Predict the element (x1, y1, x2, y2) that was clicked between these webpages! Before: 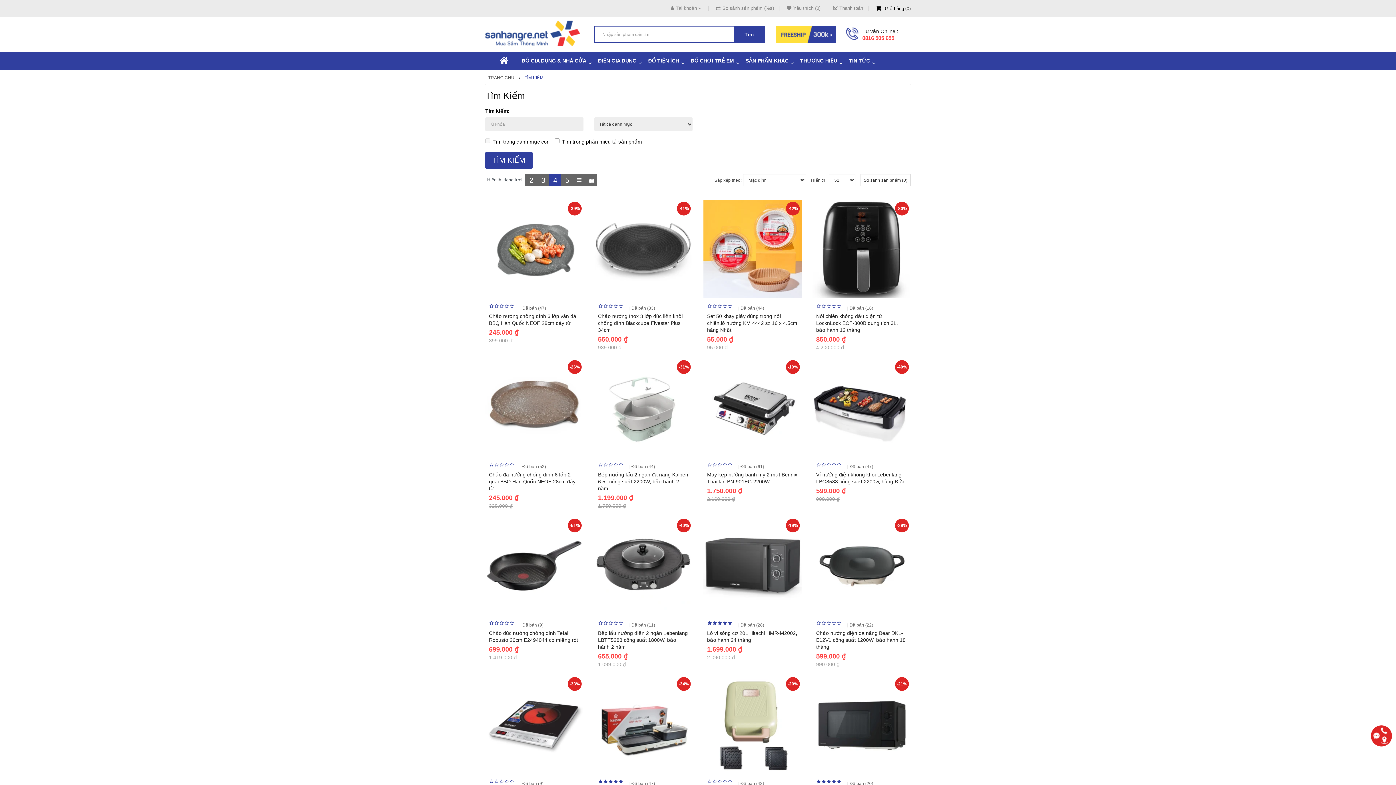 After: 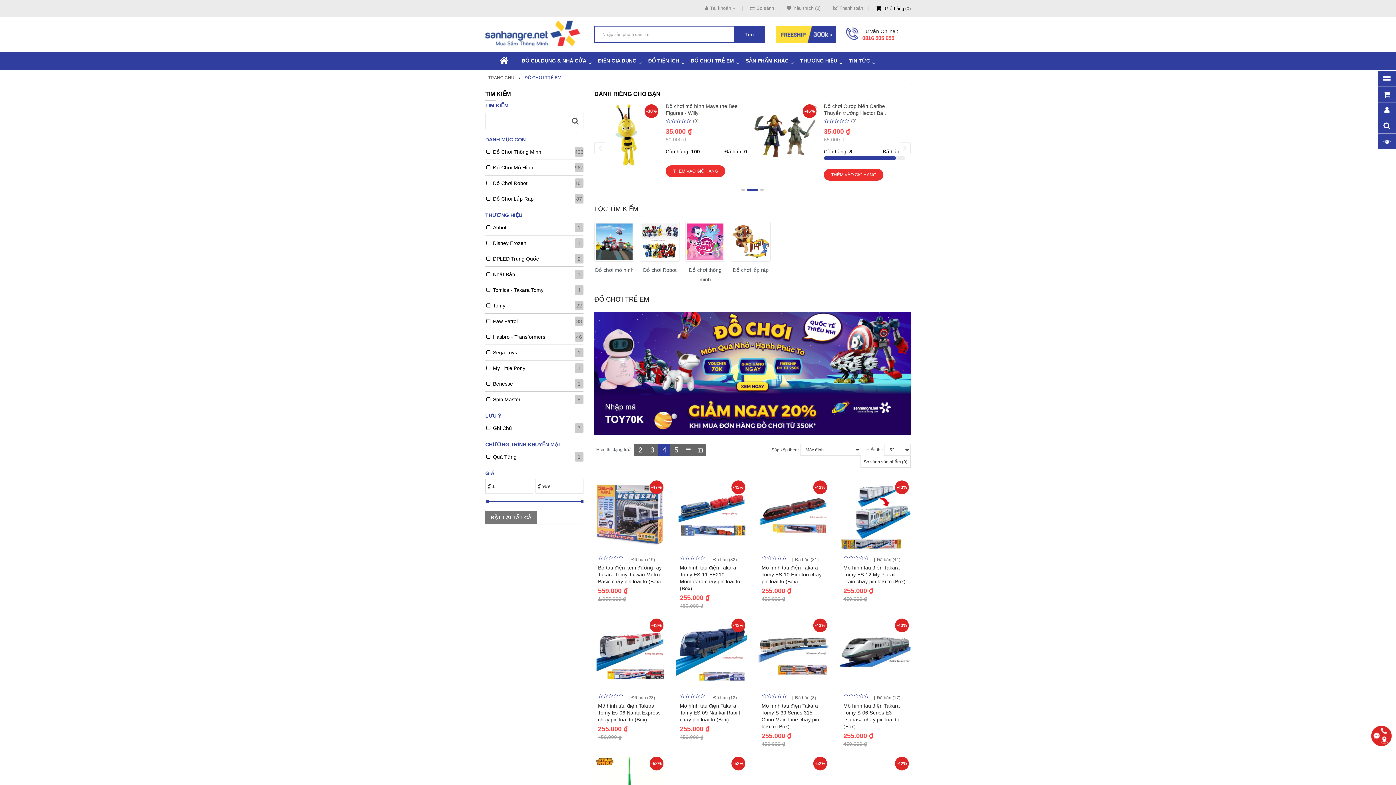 Action: label: ĐỒ CHƠI TRẺ EM bbox: (690, 51, 734, 69)